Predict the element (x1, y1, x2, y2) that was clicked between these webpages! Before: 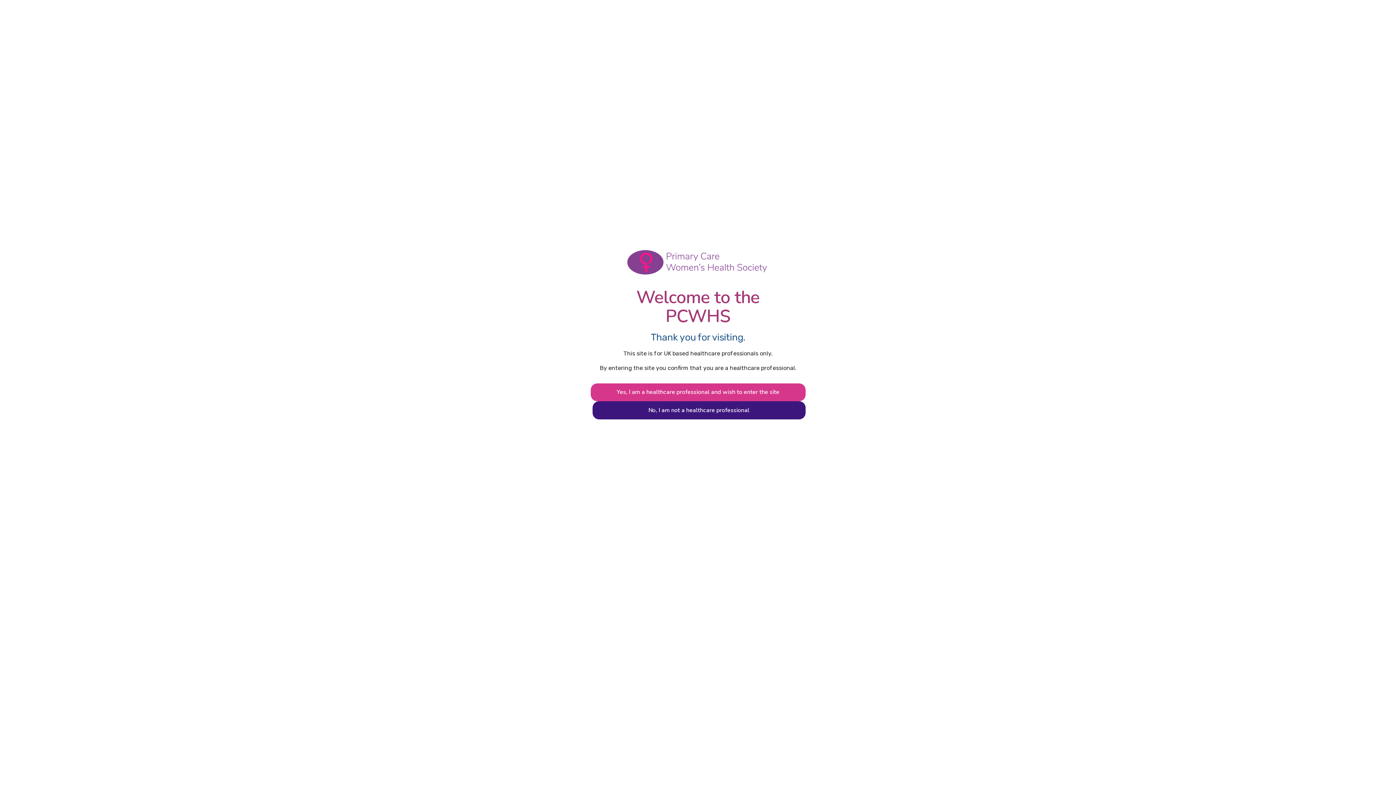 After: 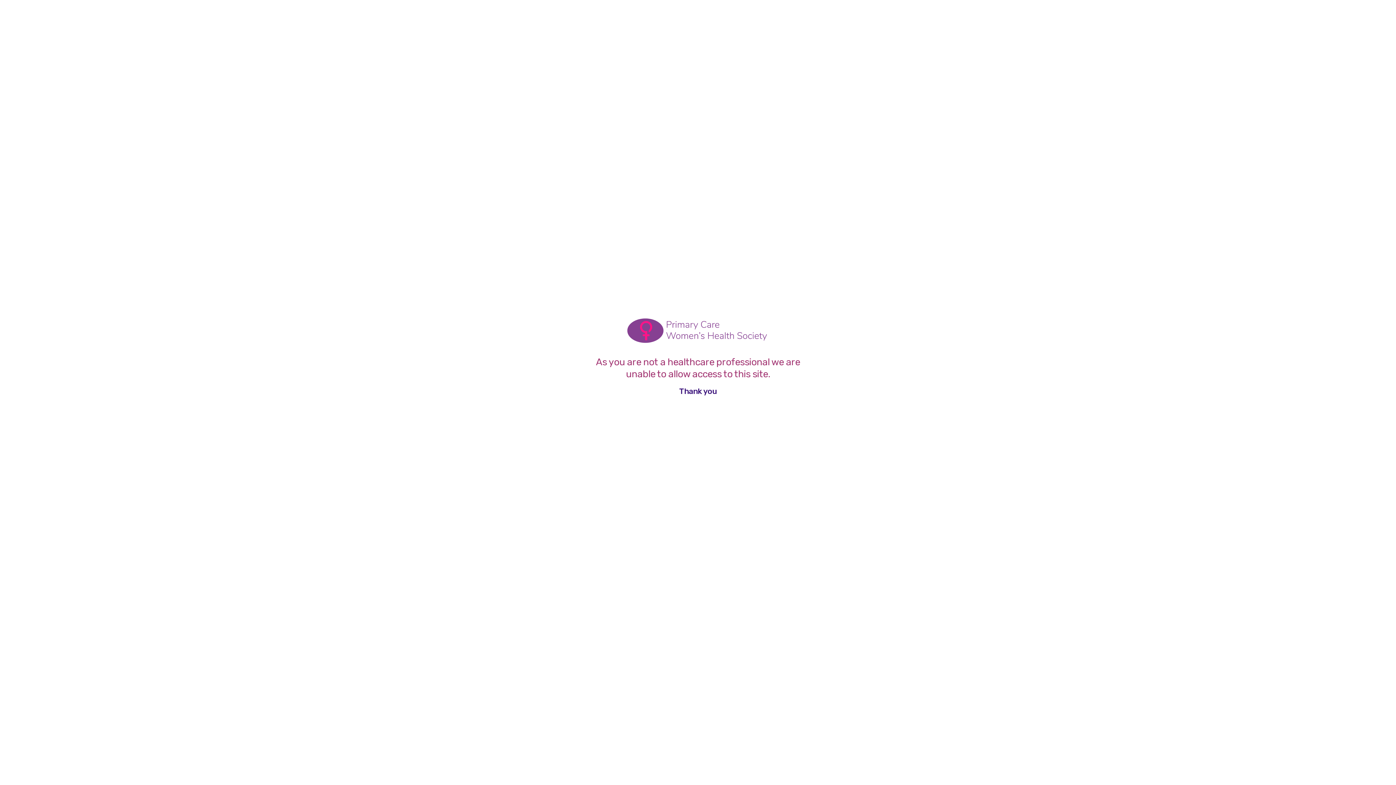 Action: label: No, I am not a healthcare professional bbox: (592, 401, 805, 419)